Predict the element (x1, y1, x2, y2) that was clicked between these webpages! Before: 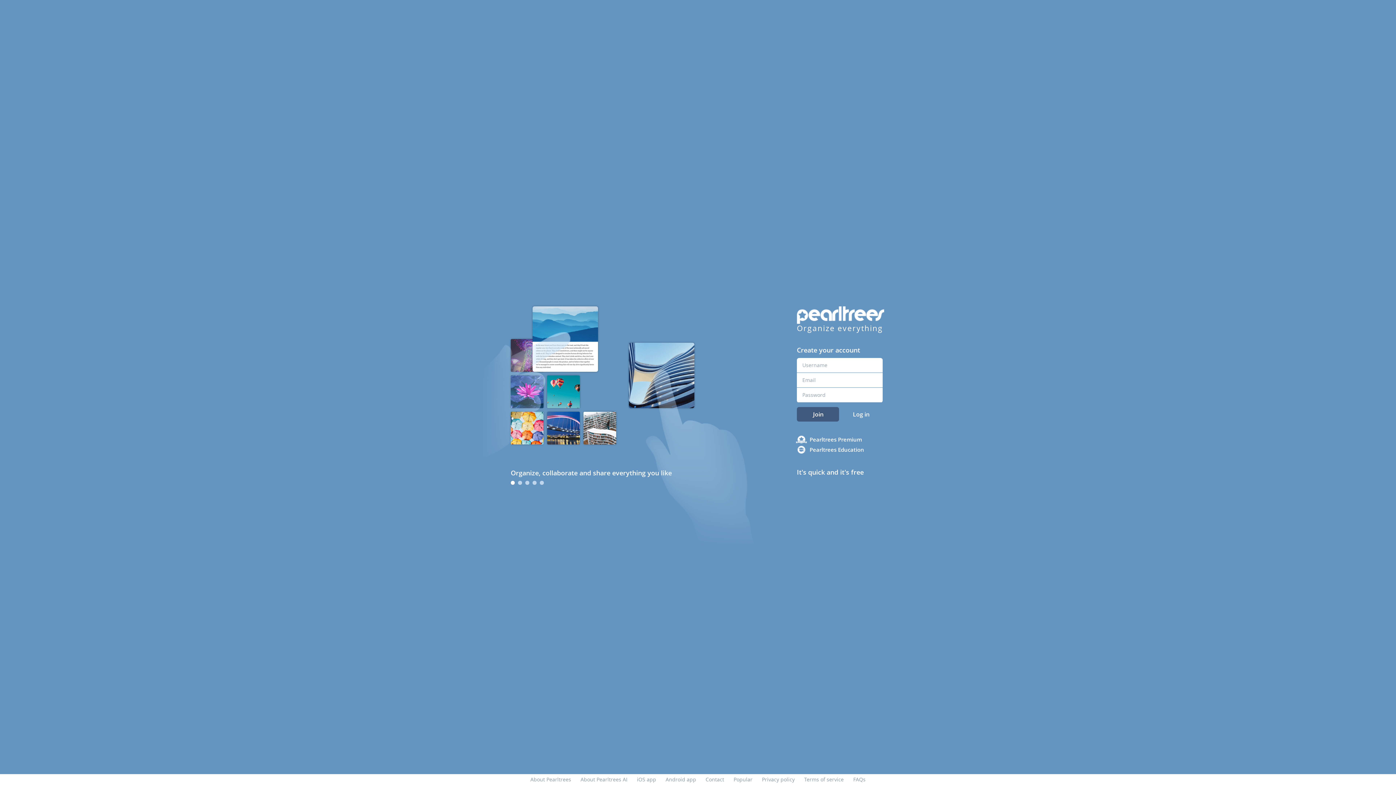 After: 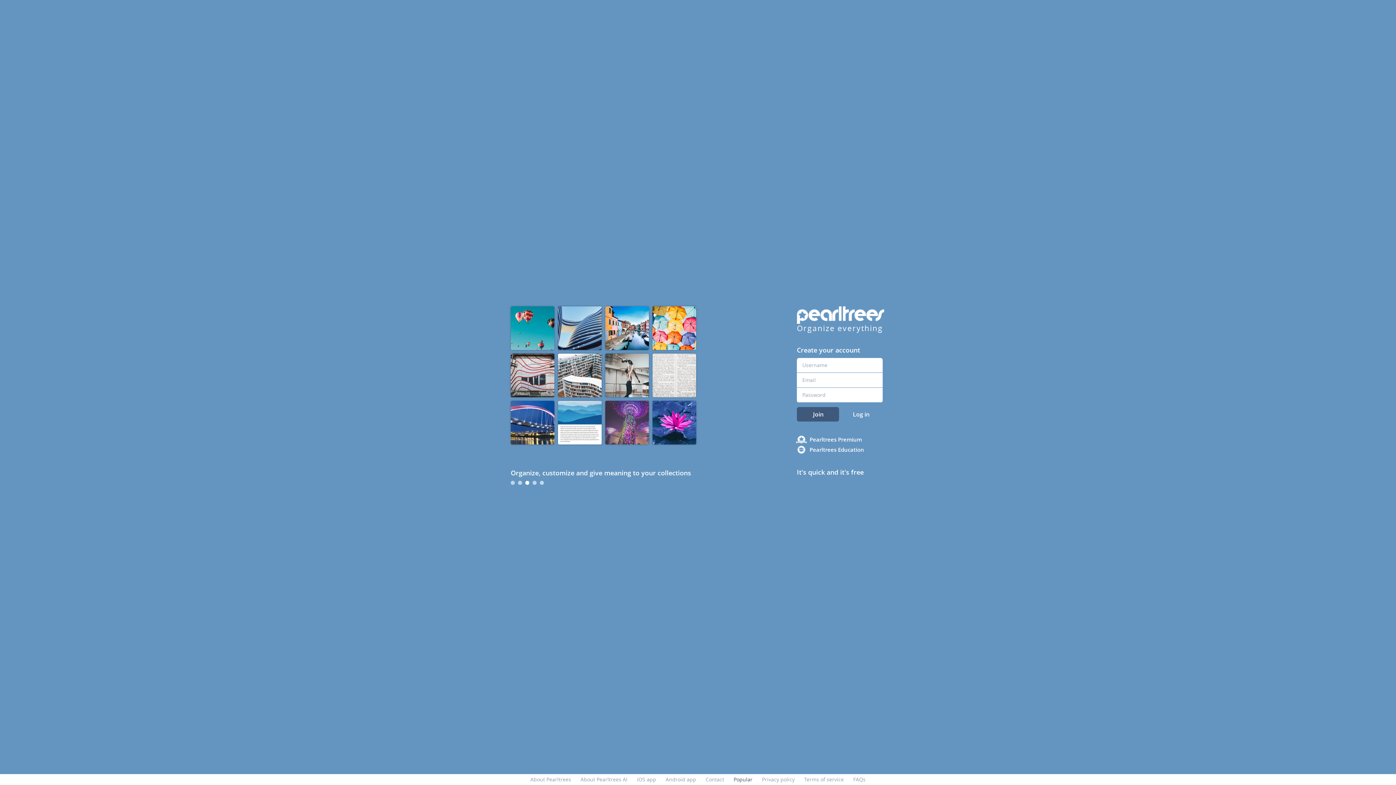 Action: bbox: (733, 776, 752, 783) label: Popular